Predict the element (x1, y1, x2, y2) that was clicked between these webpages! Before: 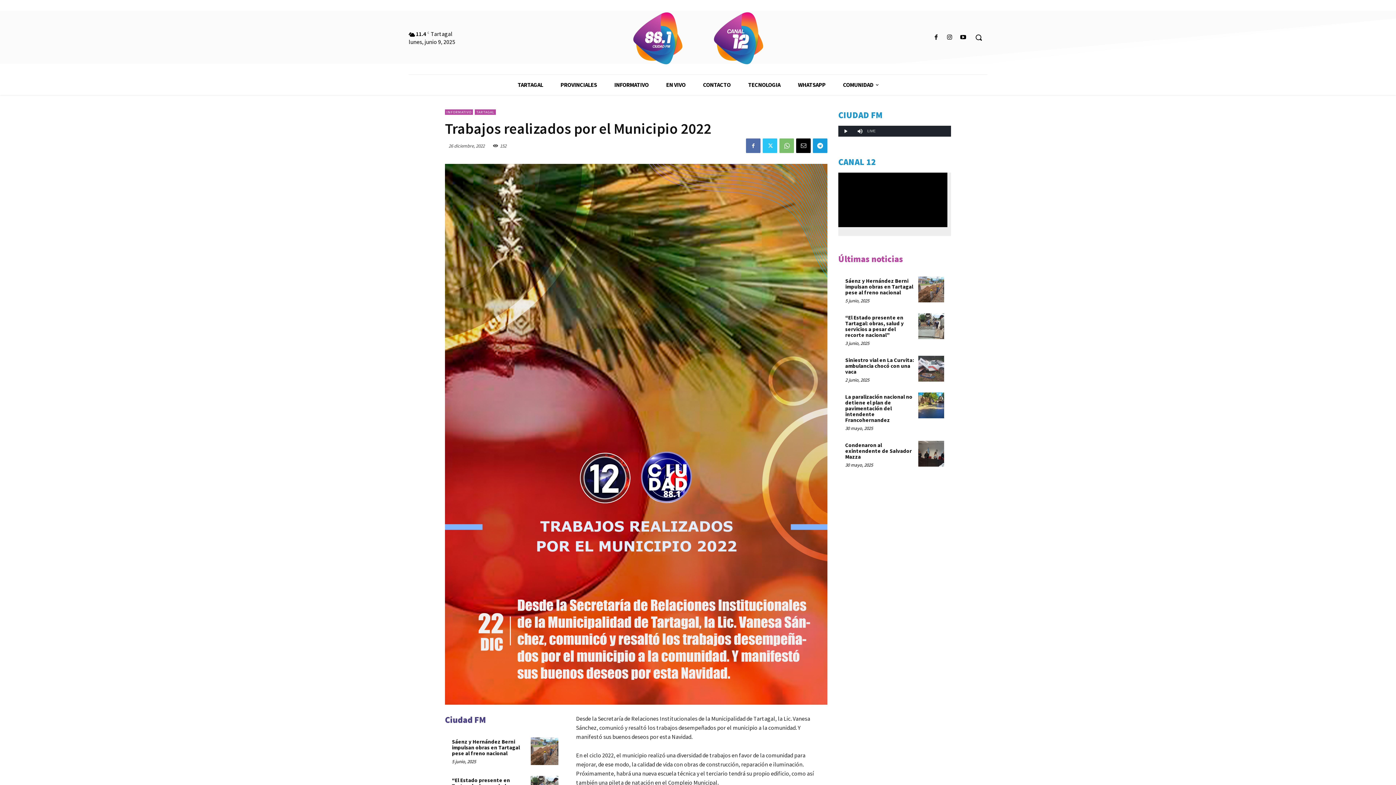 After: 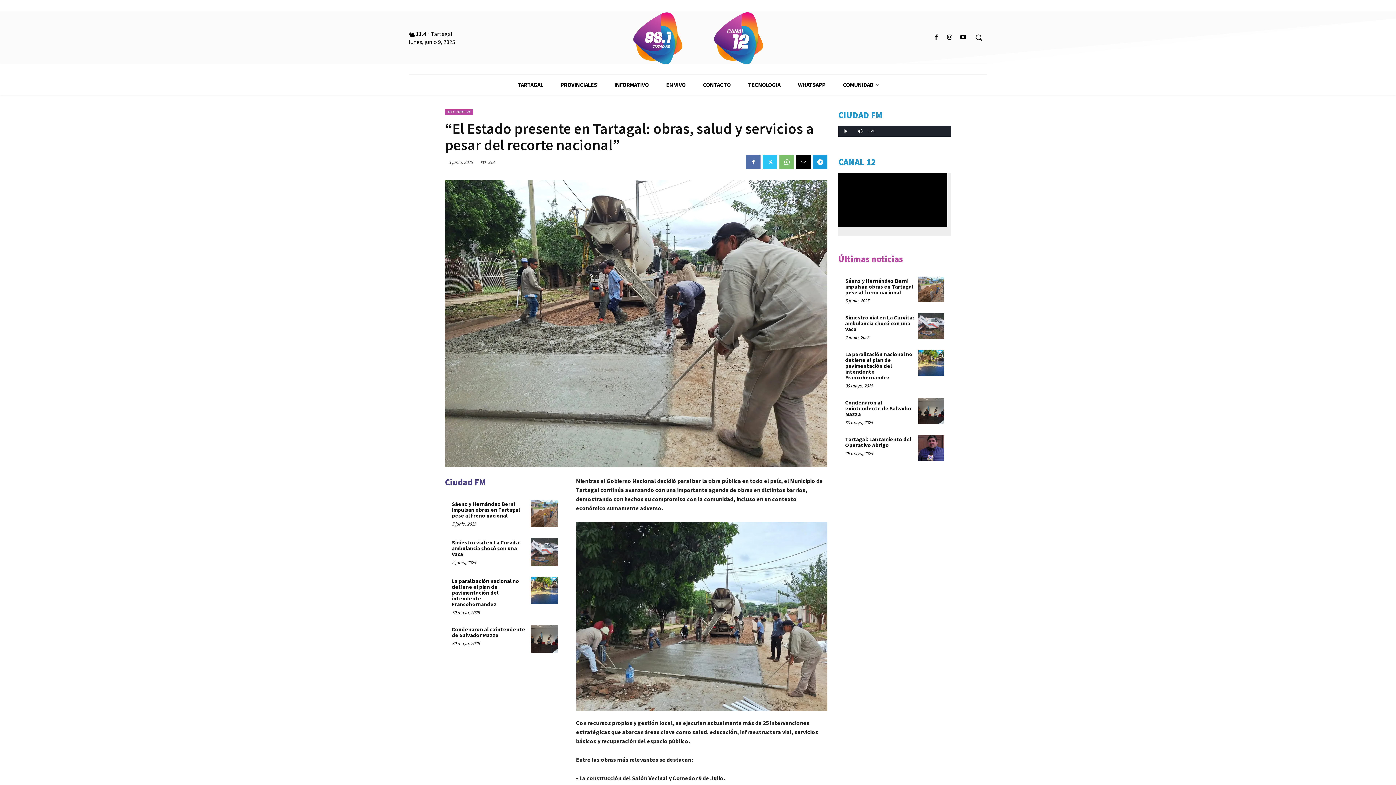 Action: bbox: (918, 313, 944, 339)